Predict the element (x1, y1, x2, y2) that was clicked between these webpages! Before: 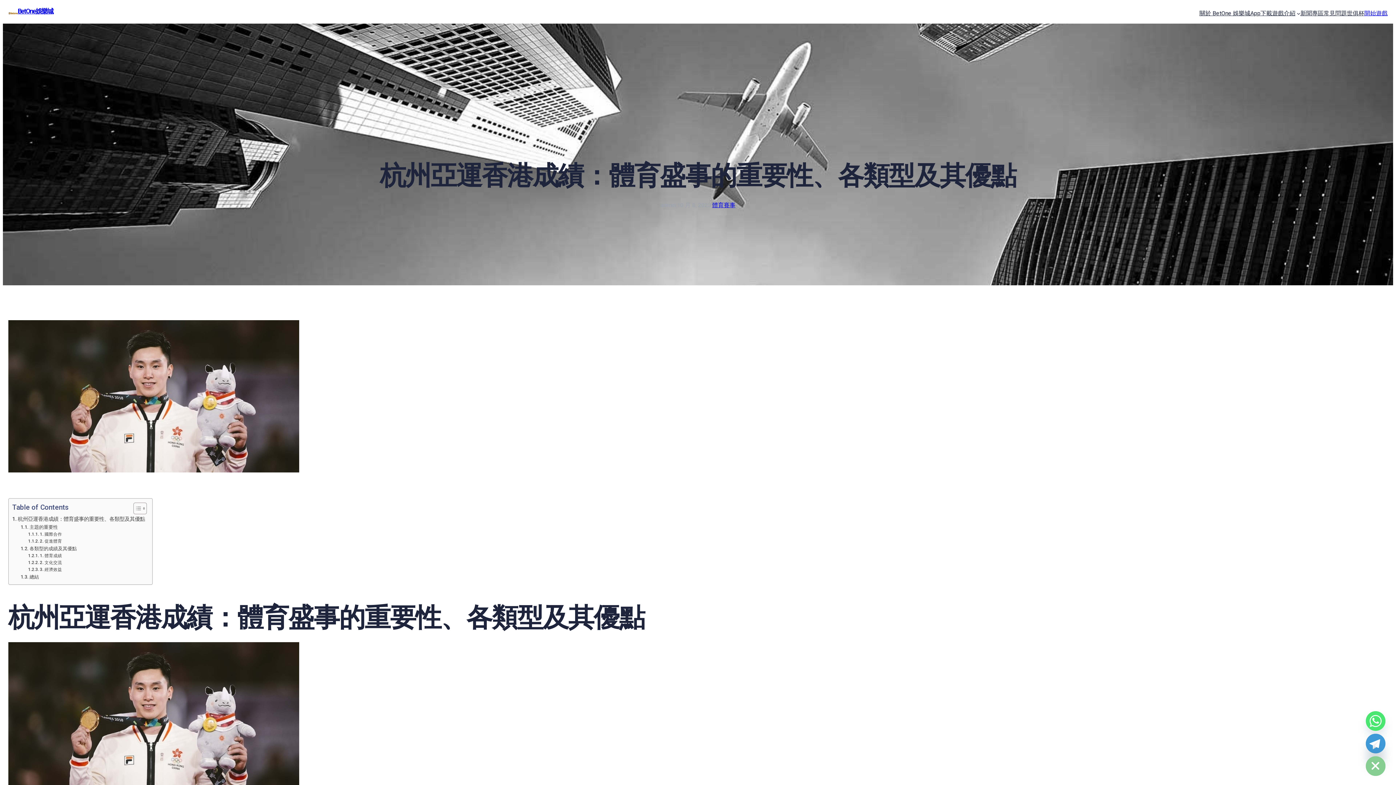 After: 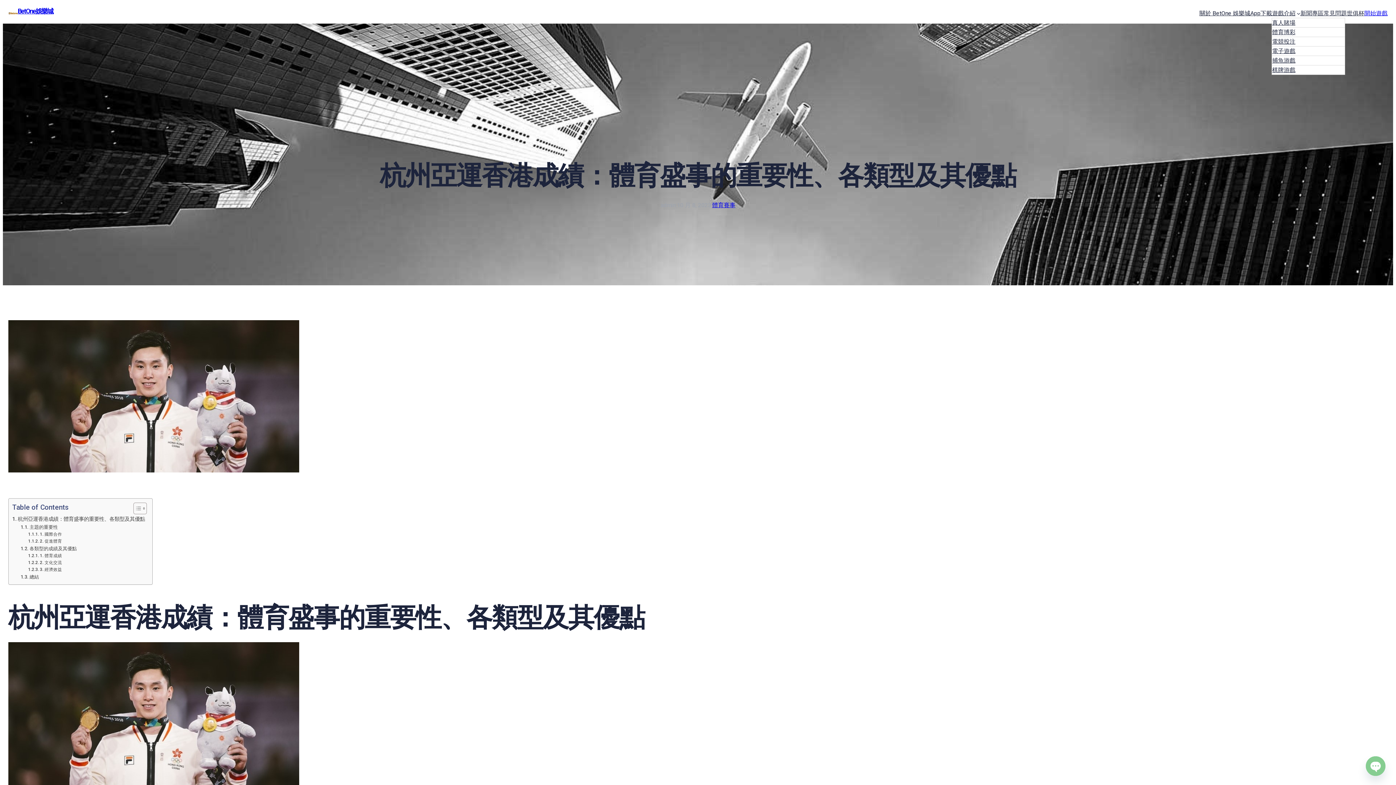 Action: bbox: (1272, 8, 1295, 17) label: 遊戲介紹